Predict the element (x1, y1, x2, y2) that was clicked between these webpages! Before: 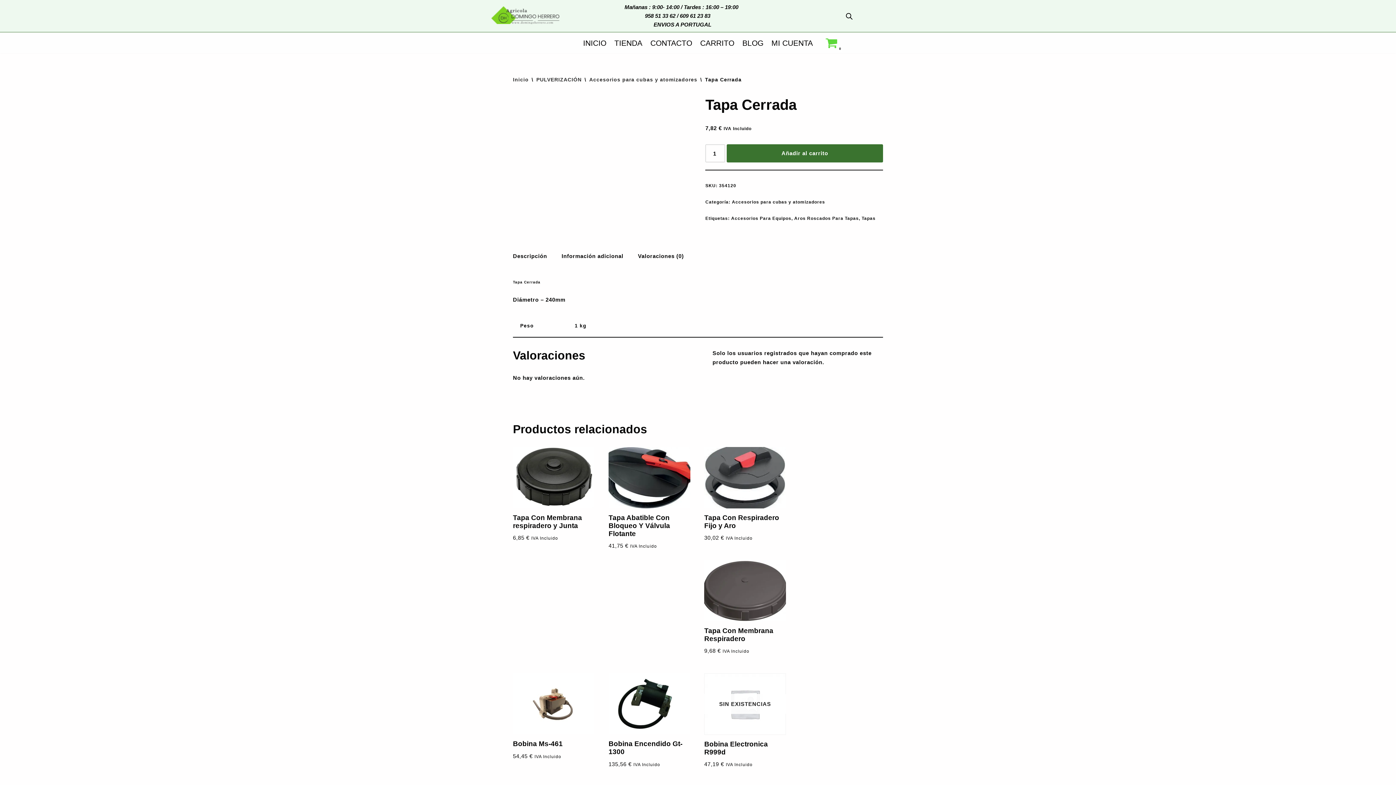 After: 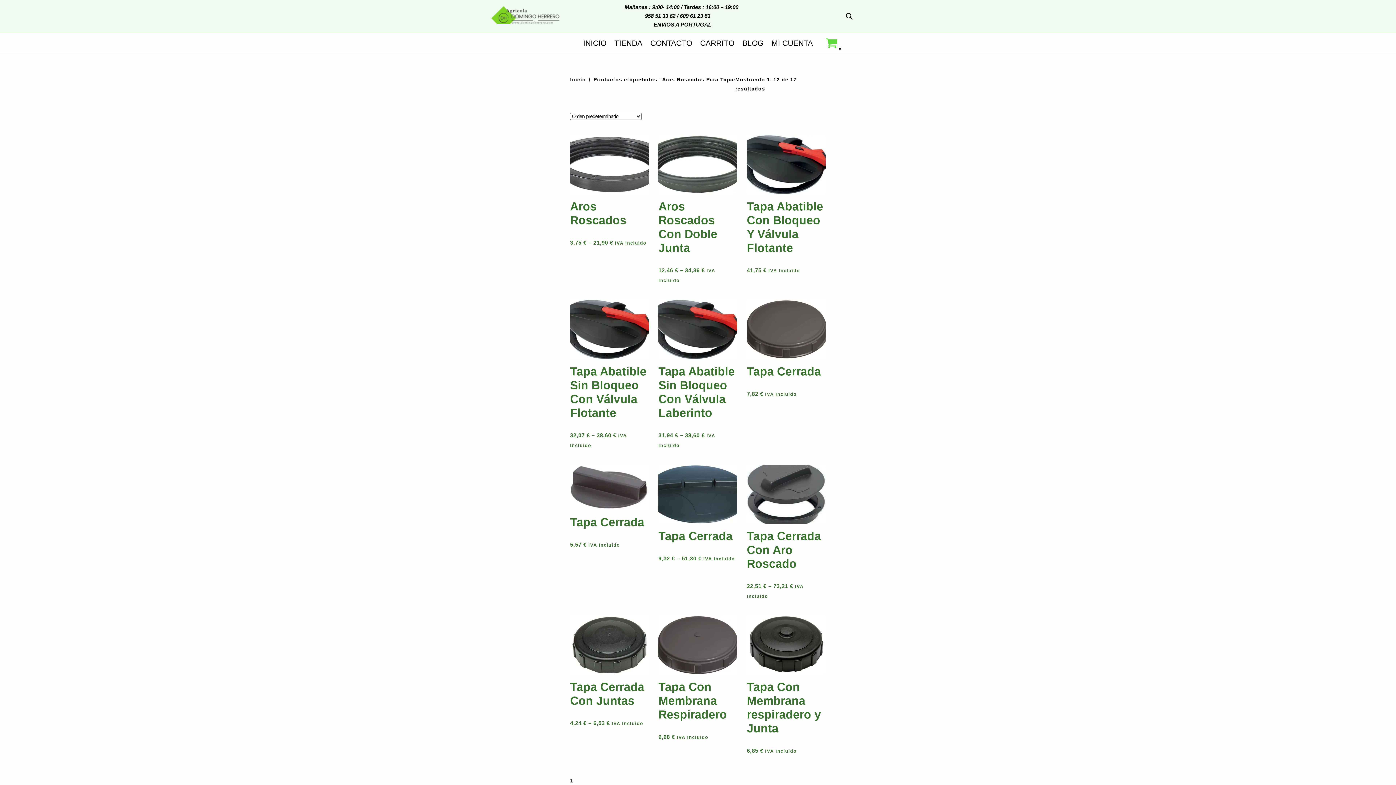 Action: bbox: (794, 216, 859, 221) label: Aros Roscados Para Tapas